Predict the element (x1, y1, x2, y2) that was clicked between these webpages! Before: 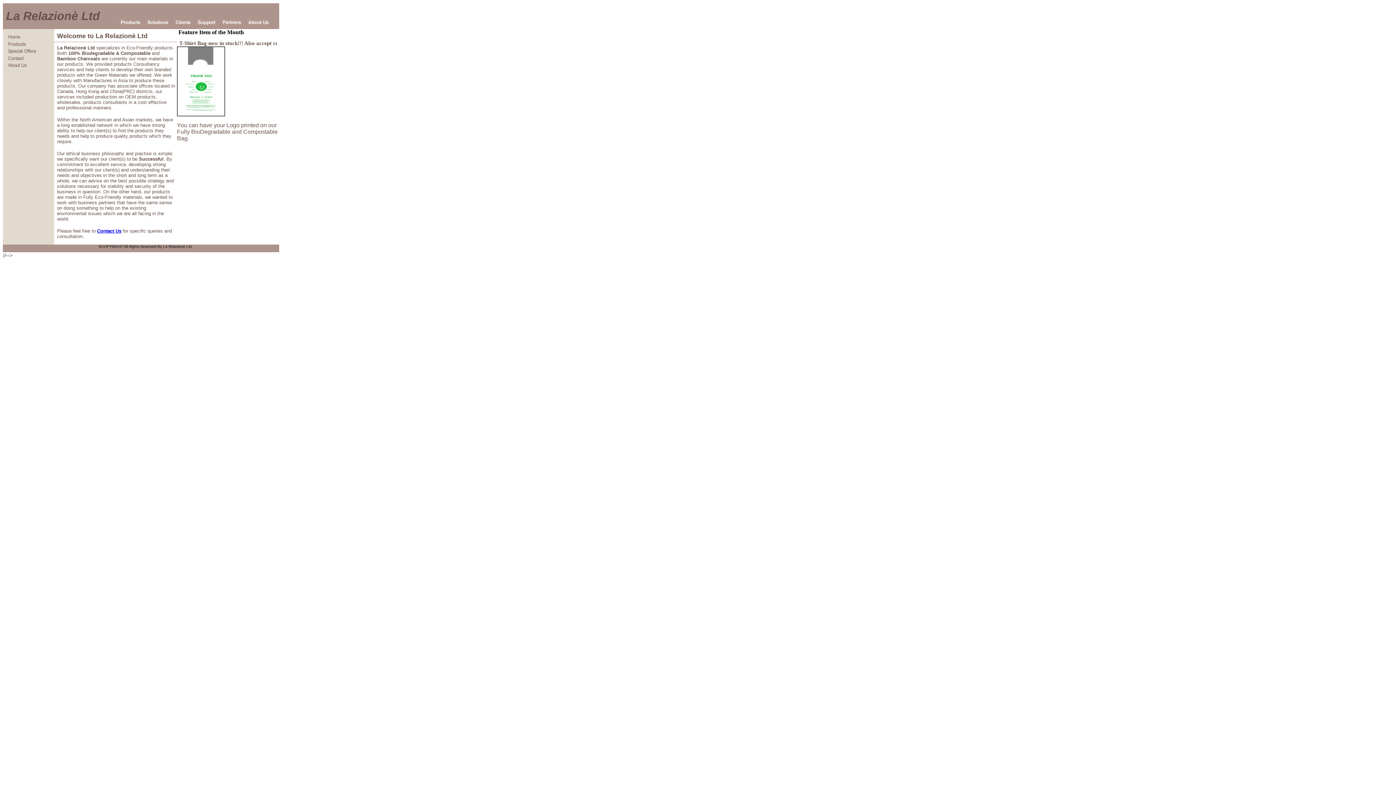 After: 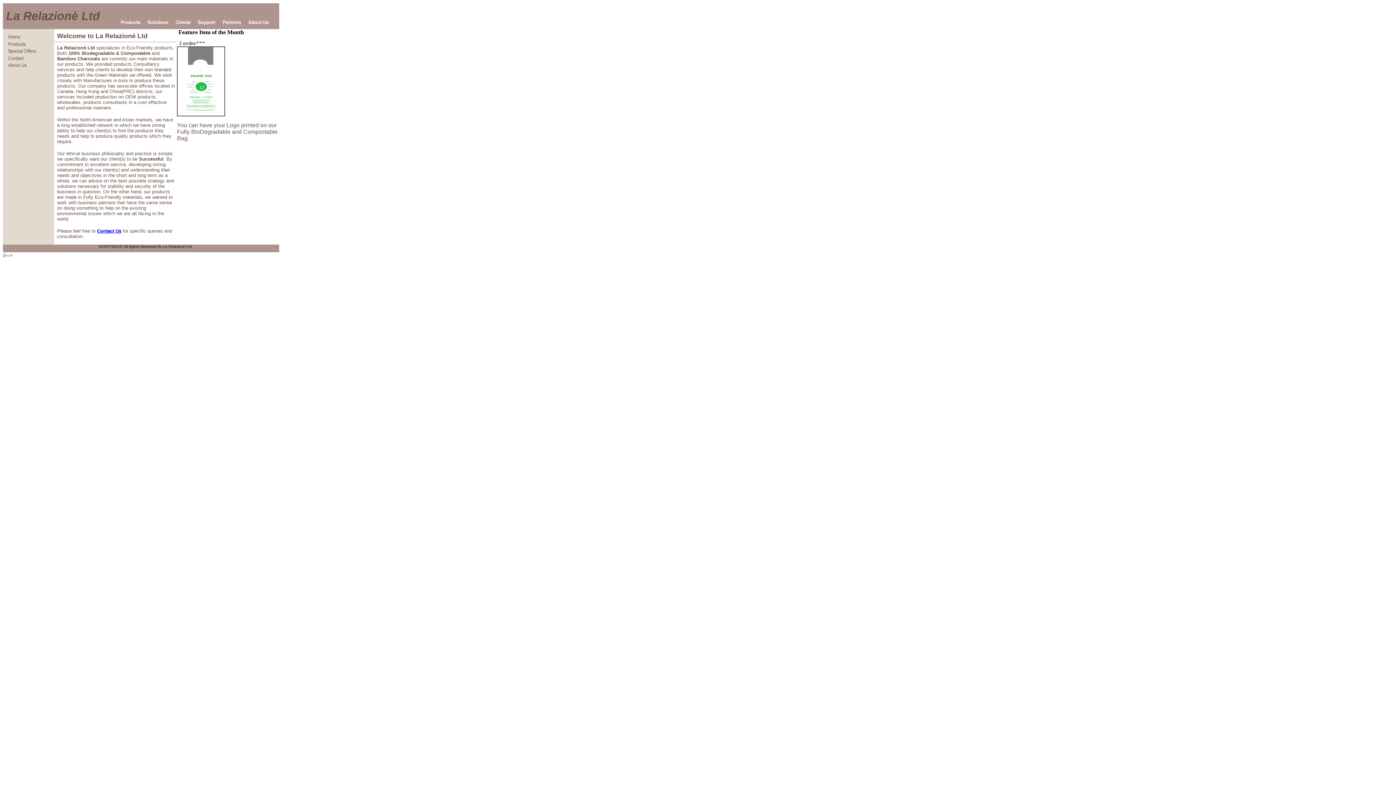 Action: bbox: (173, 21, 191, 27)